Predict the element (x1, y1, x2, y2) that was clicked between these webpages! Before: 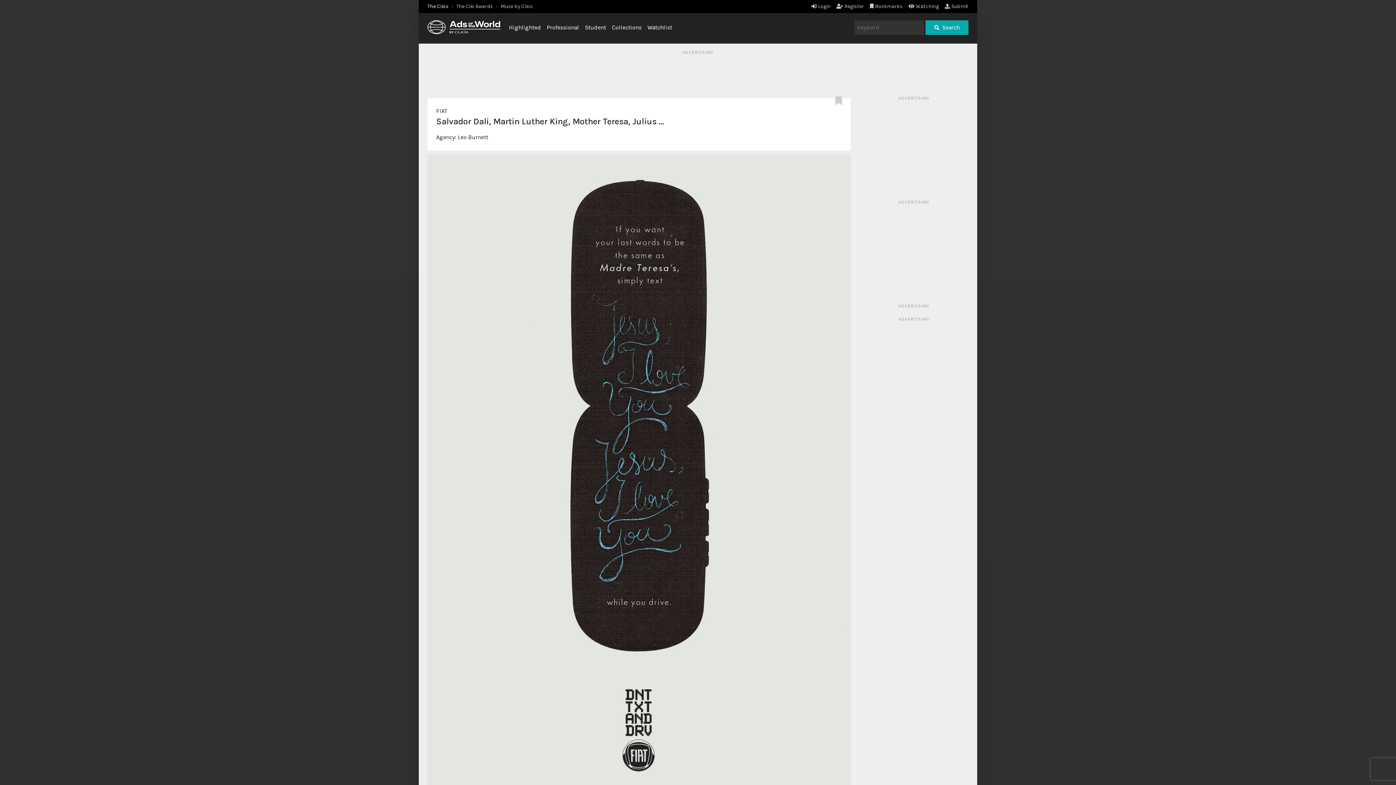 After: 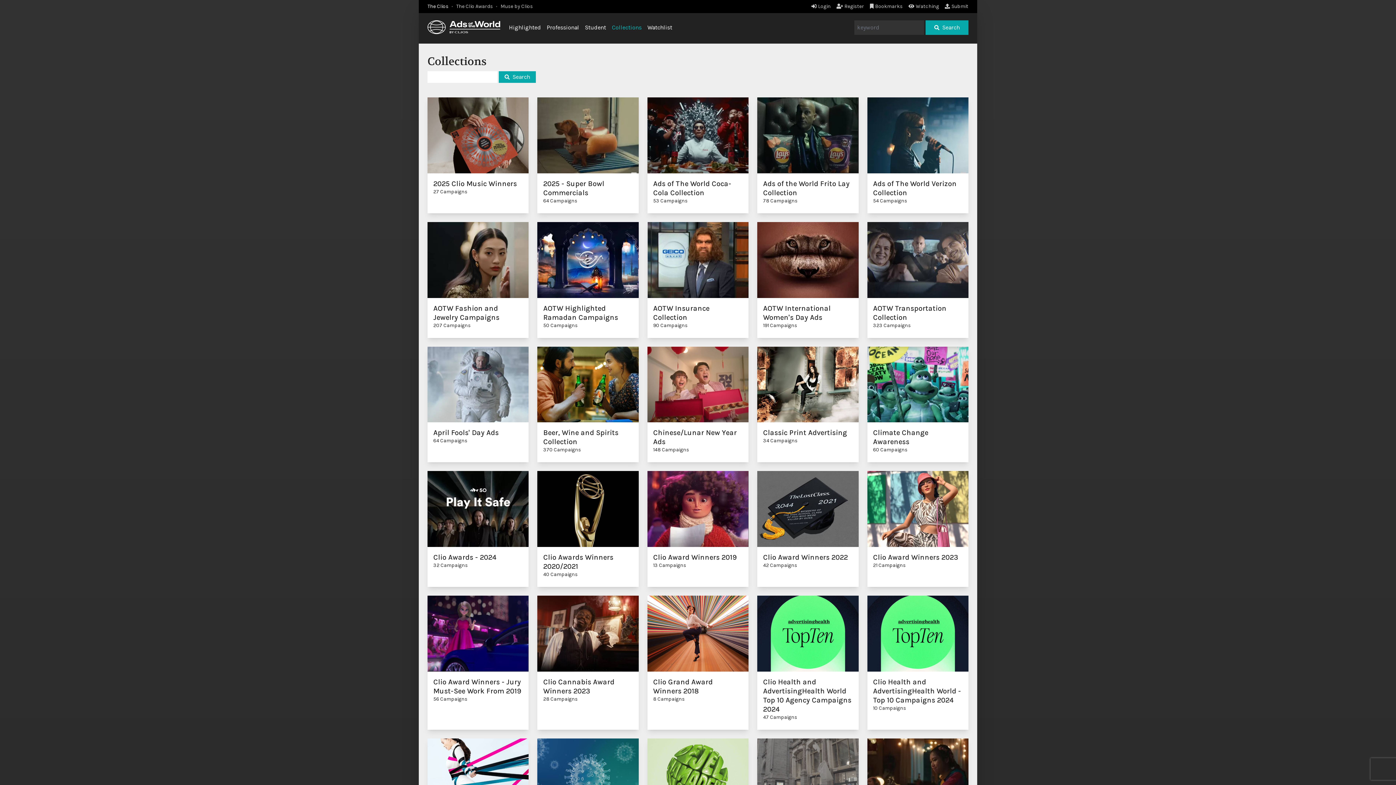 Action: bbox: (612, 24, 641, 30) label: Collections